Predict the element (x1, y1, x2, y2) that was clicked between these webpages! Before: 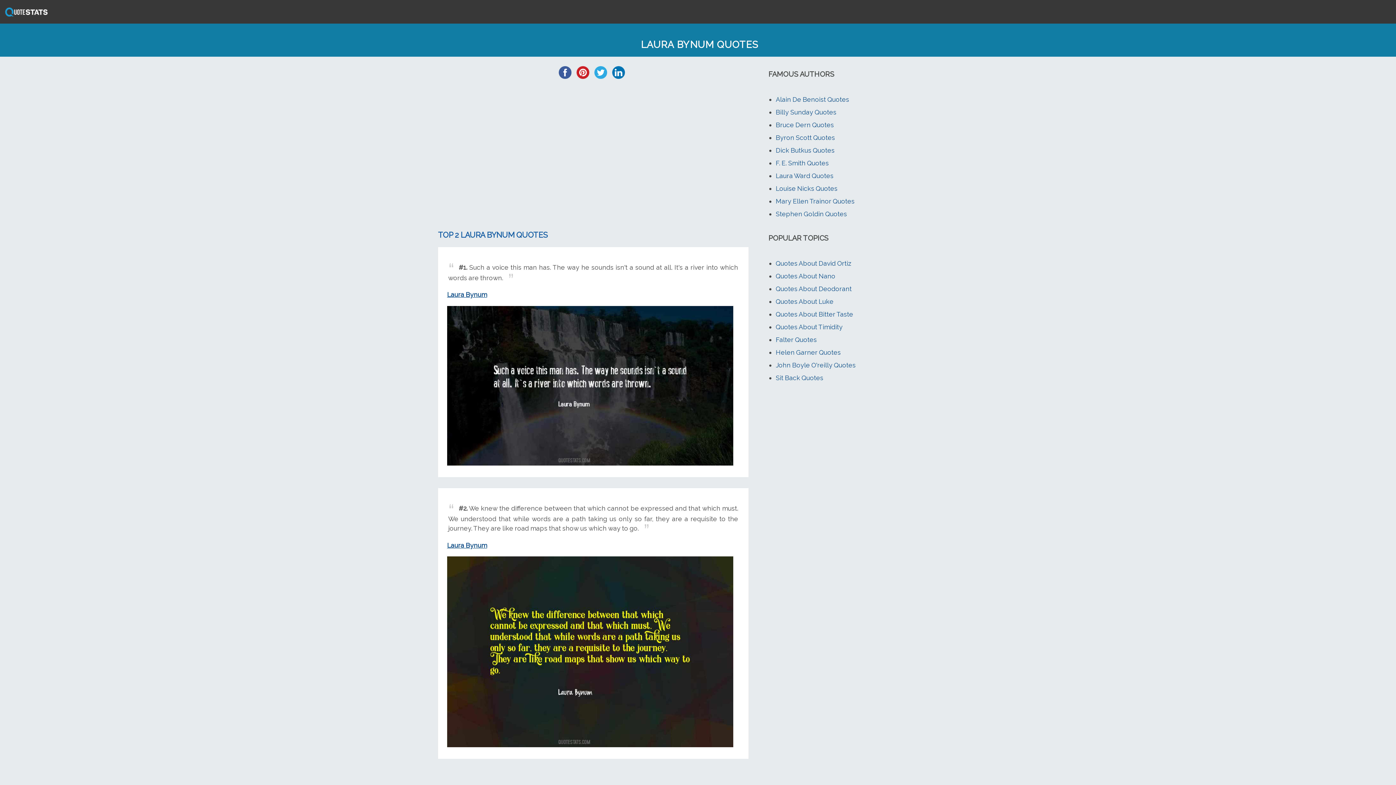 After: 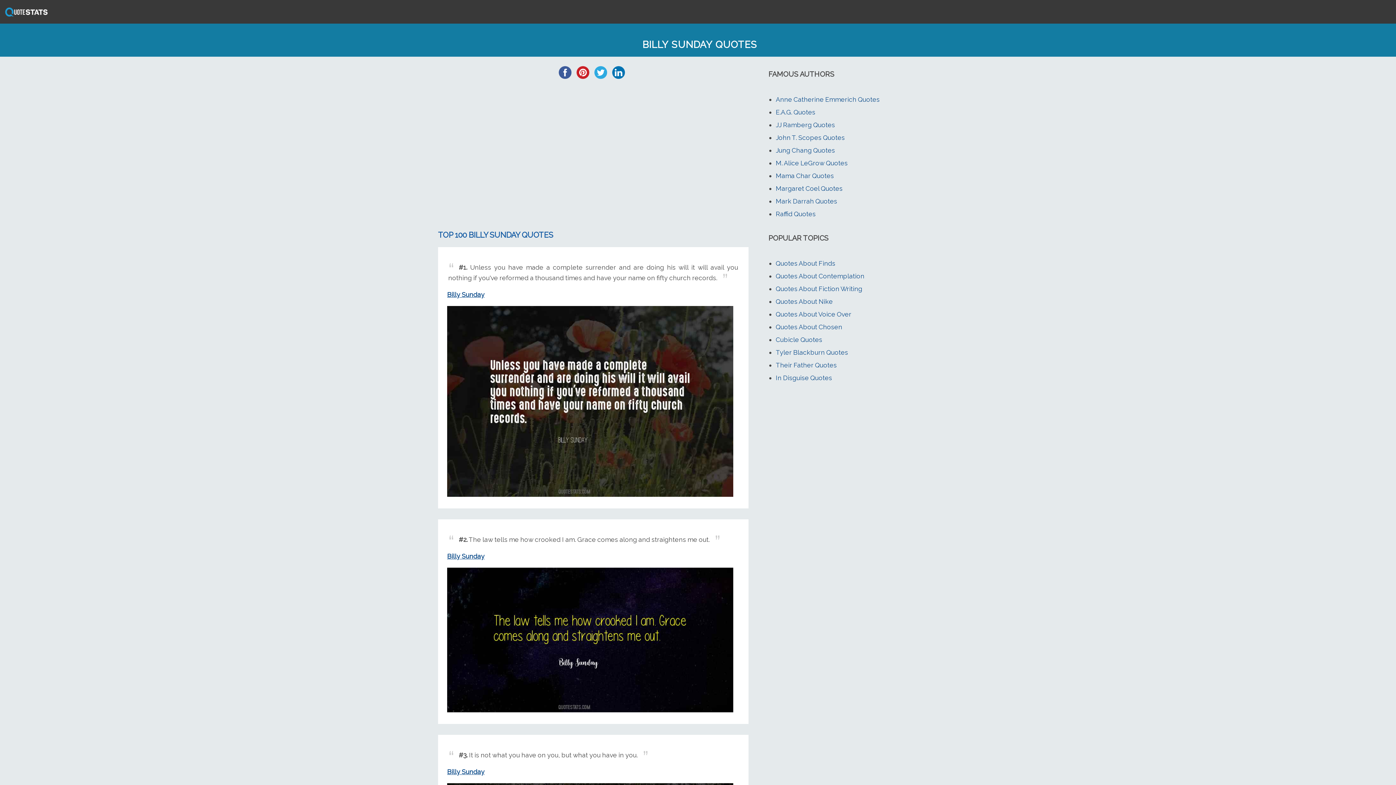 Action: bbox: (776, 108, 836, 115) label: Billy Sunday Quotes